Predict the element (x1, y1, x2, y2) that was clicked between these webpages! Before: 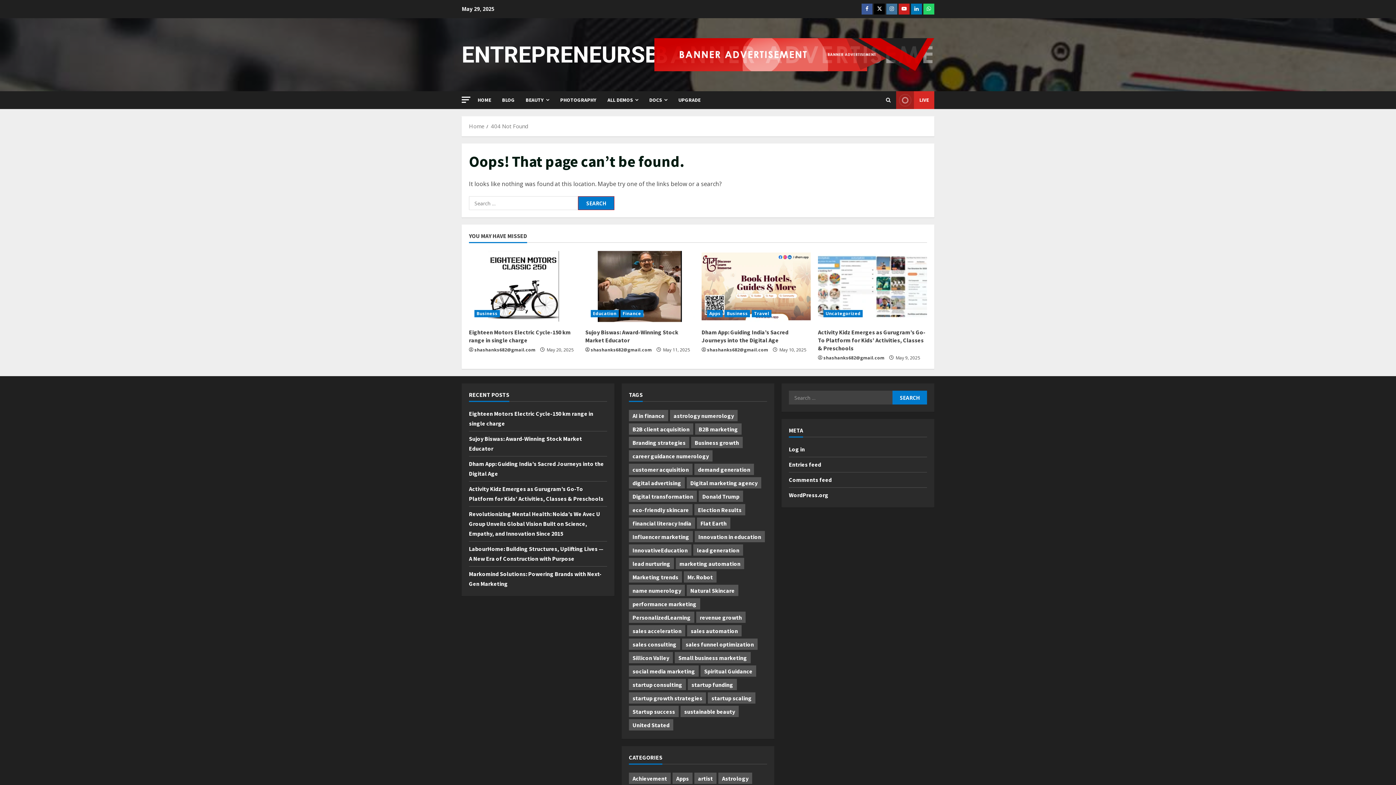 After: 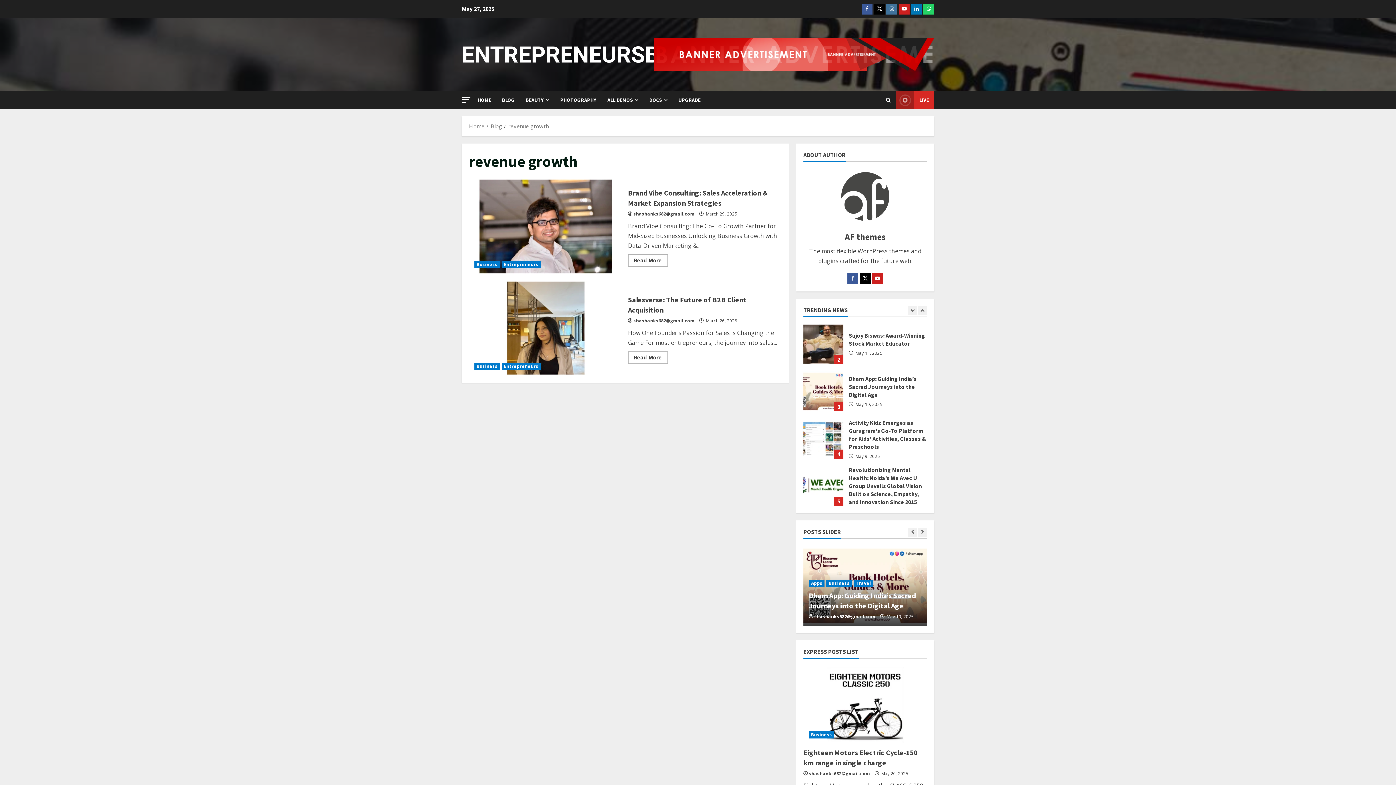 Action: label: revenue growth (2 items) bbox: (696, 612, 745, 623)